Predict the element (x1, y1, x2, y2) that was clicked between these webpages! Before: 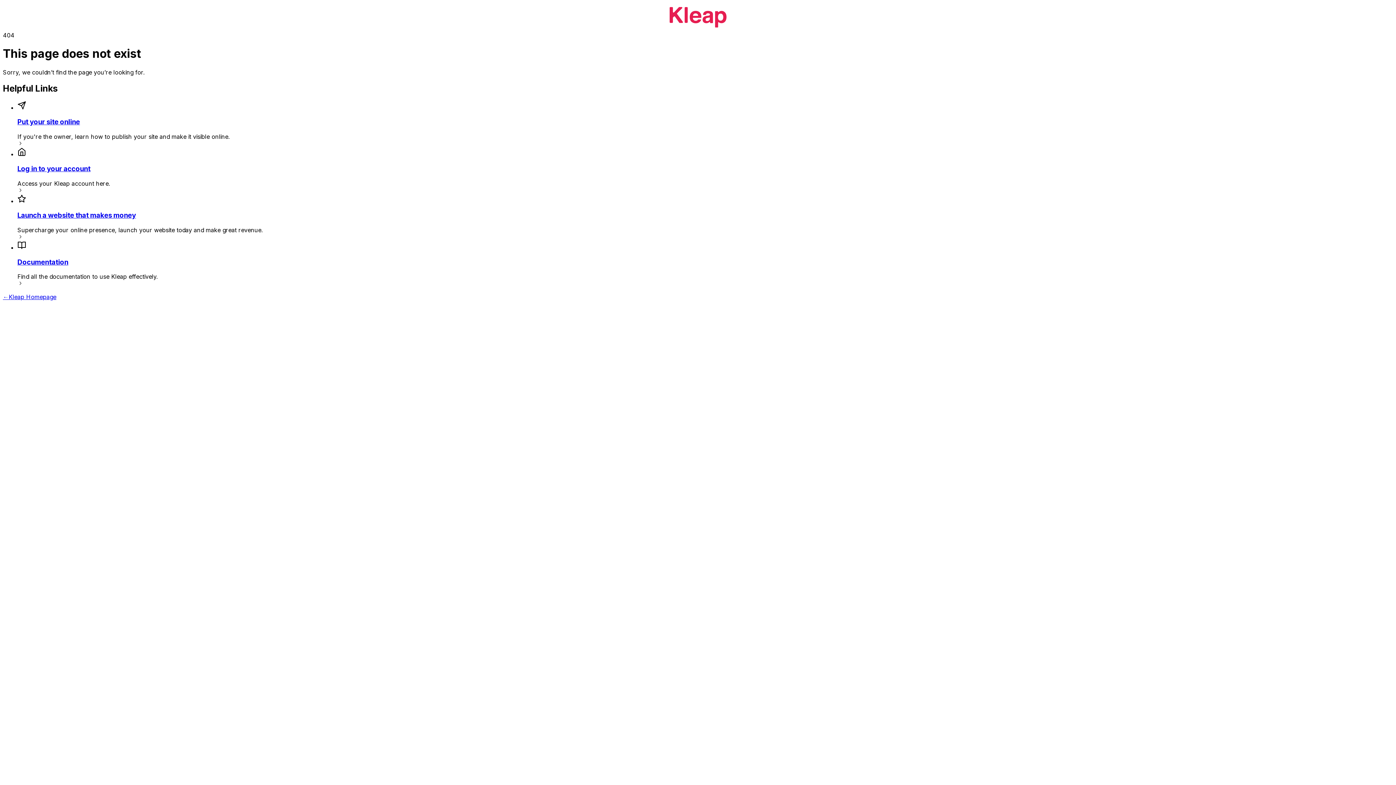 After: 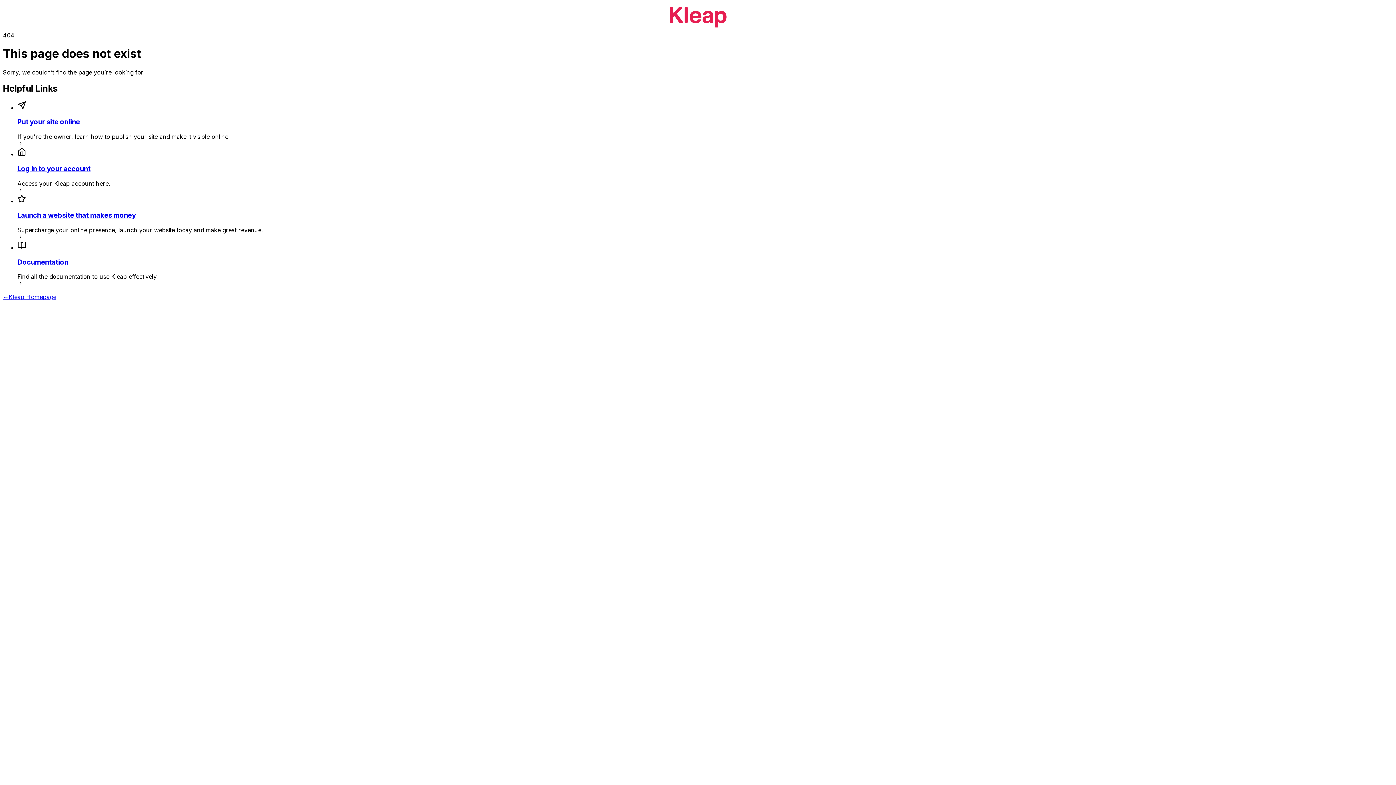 Action: label: Documentation bbox: (17, 258, 68, 266)